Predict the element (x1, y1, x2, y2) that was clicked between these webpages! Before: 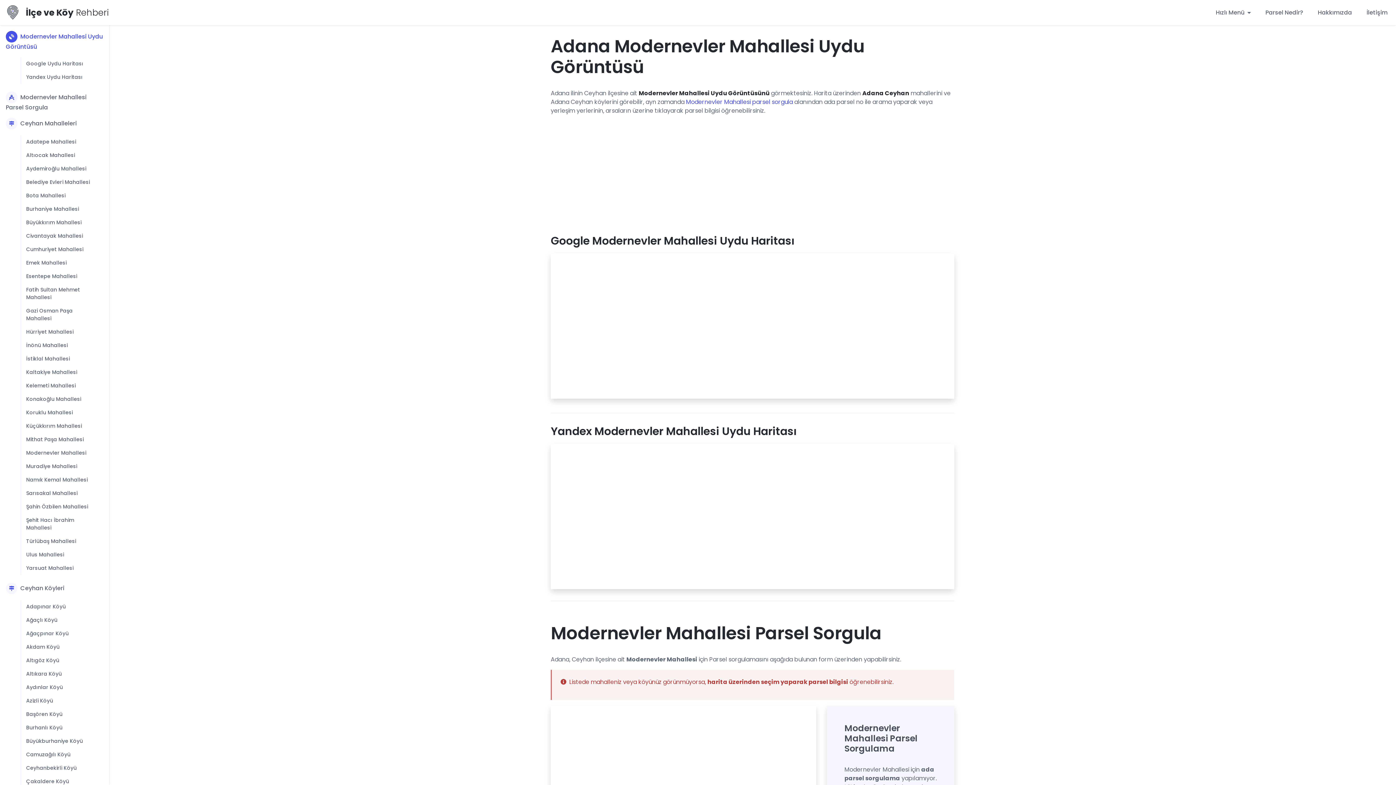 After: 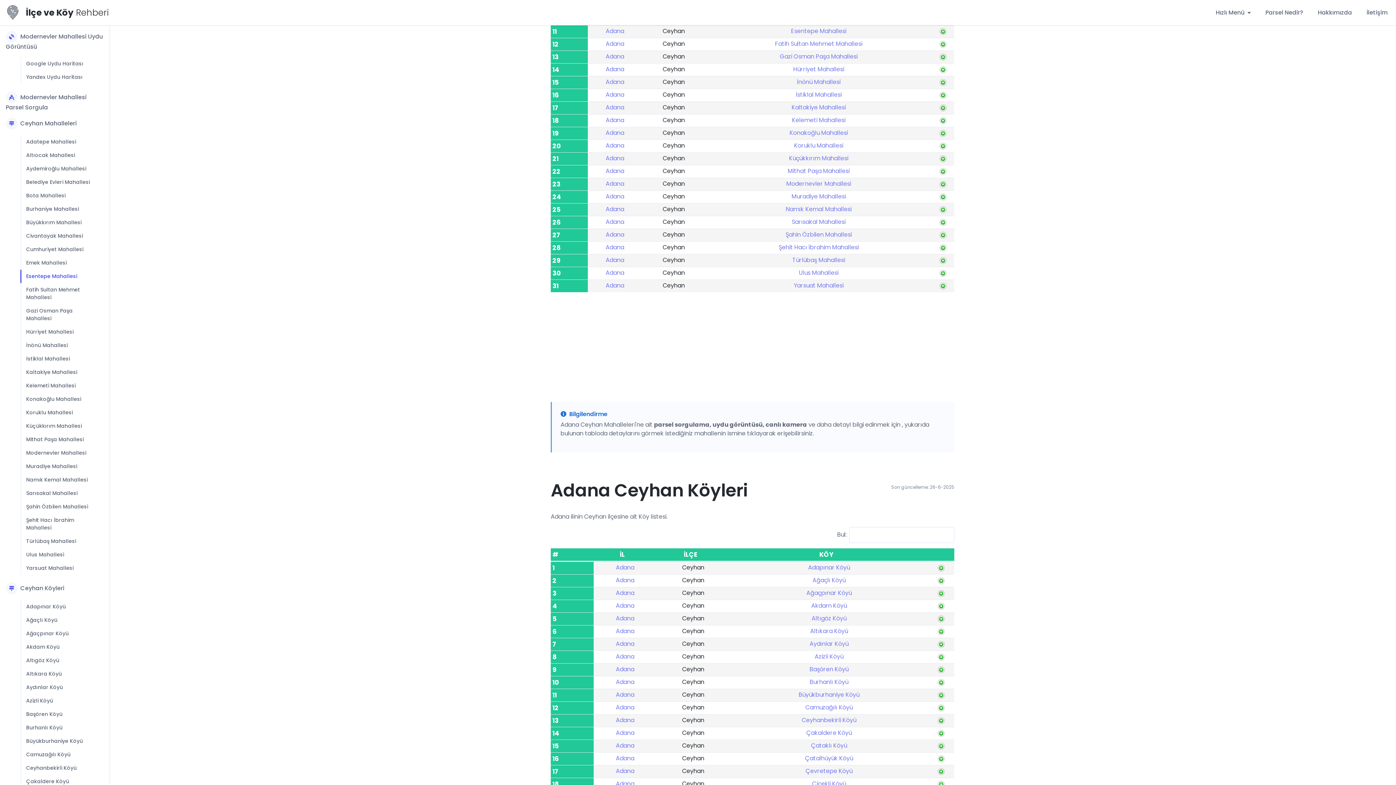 Action: label: Esentepe Mahallesi bbox: (20, 269, 82, 283)